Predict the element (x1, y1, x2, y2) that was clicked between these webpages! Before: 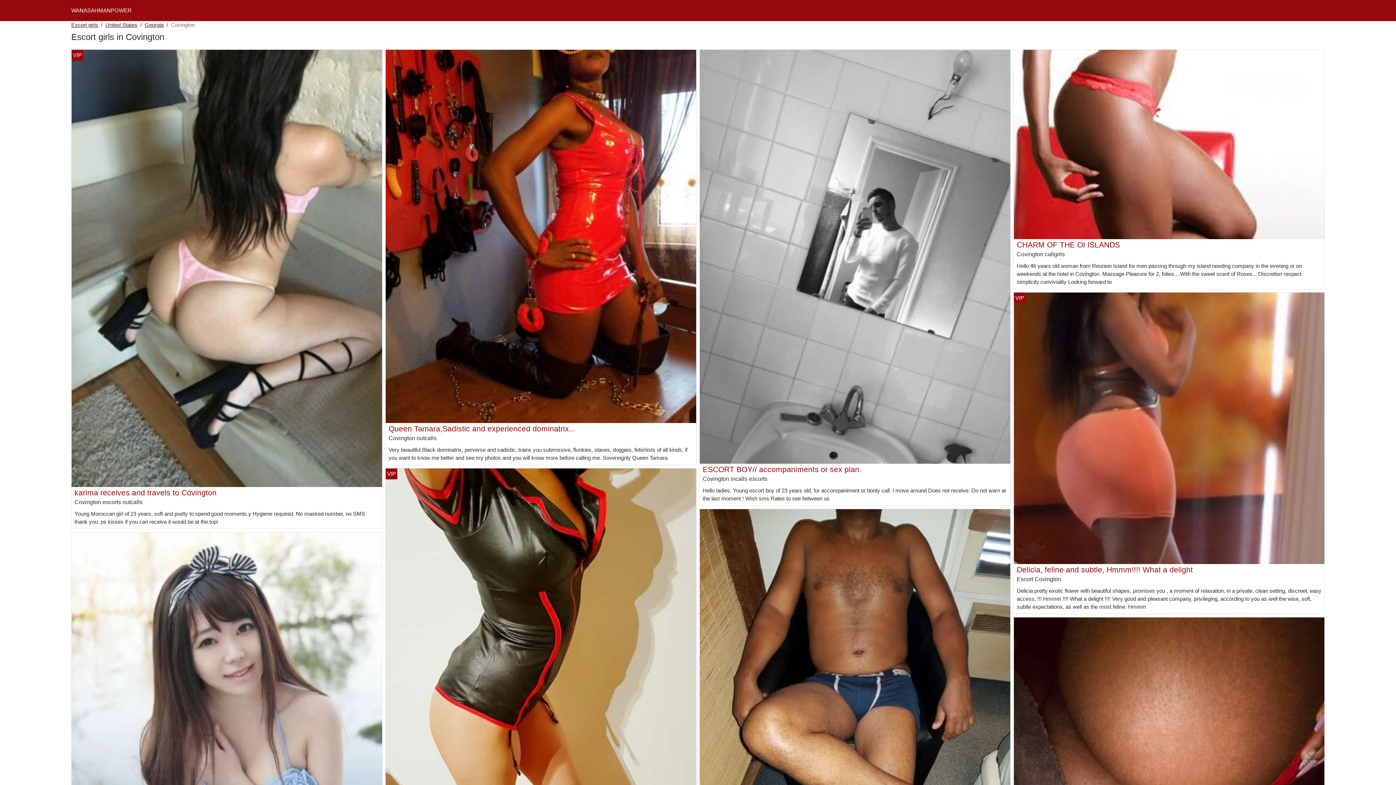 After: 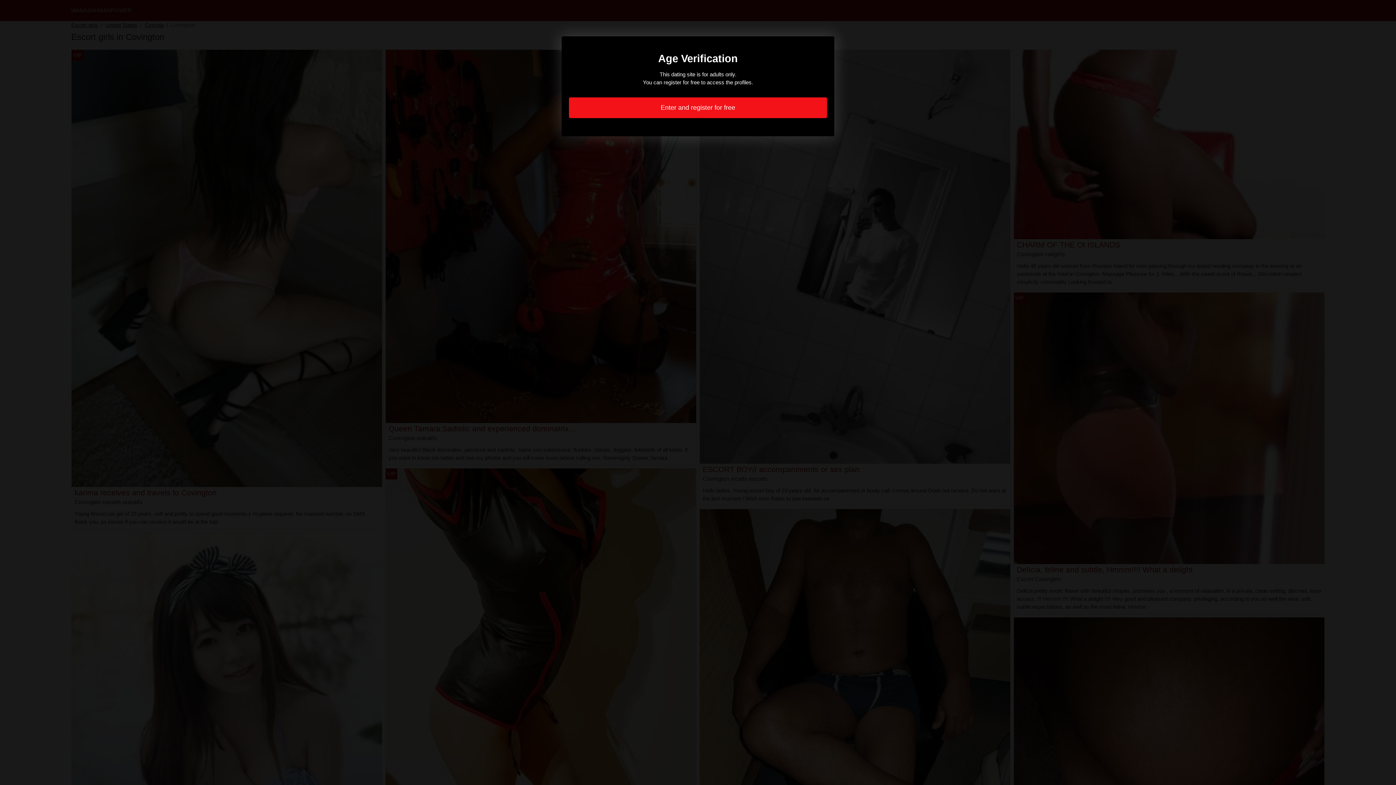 Action: bbox: (1014, 424, 1324, 431)